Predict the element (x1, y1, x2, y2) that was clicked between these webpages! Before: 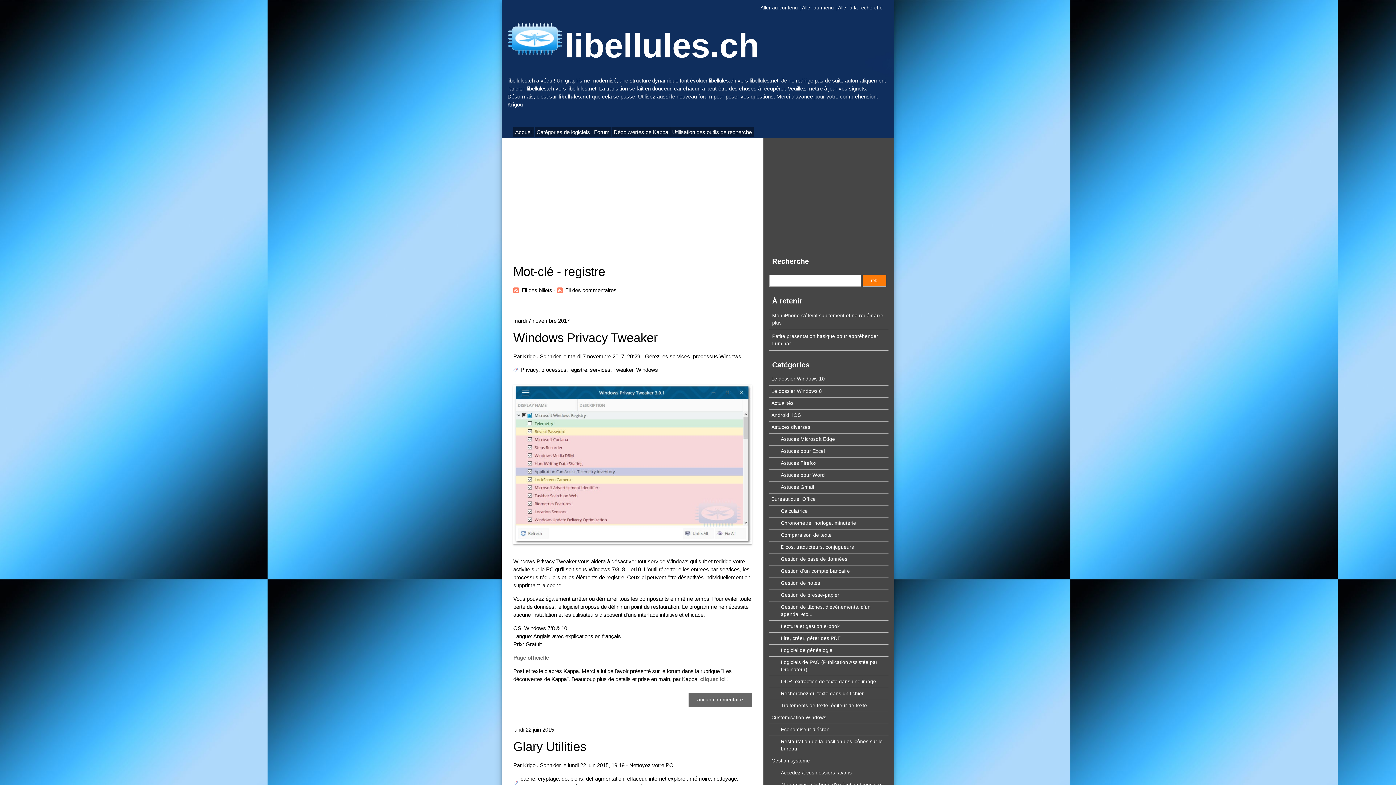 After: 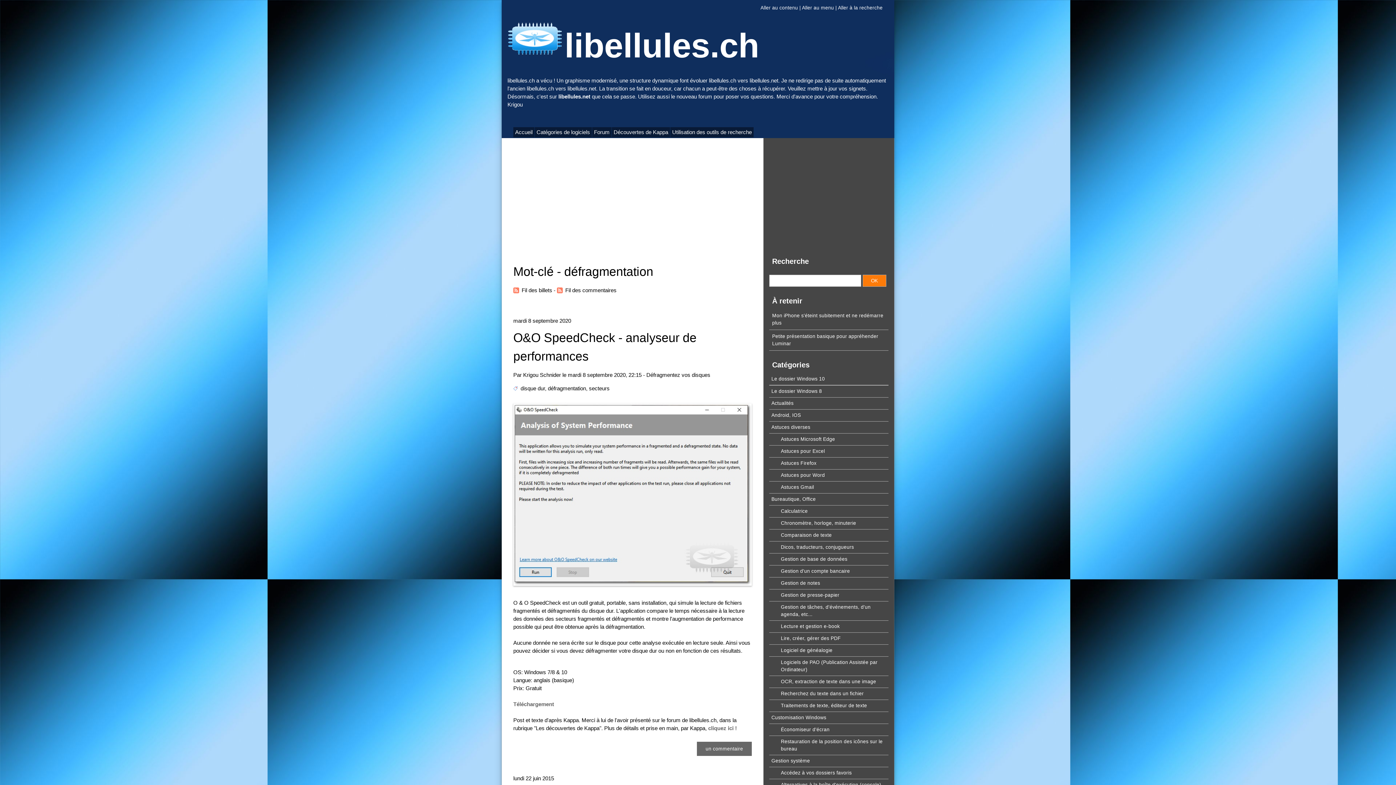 Action: label: défragmentation bbox: (586, 775, 624, 782)